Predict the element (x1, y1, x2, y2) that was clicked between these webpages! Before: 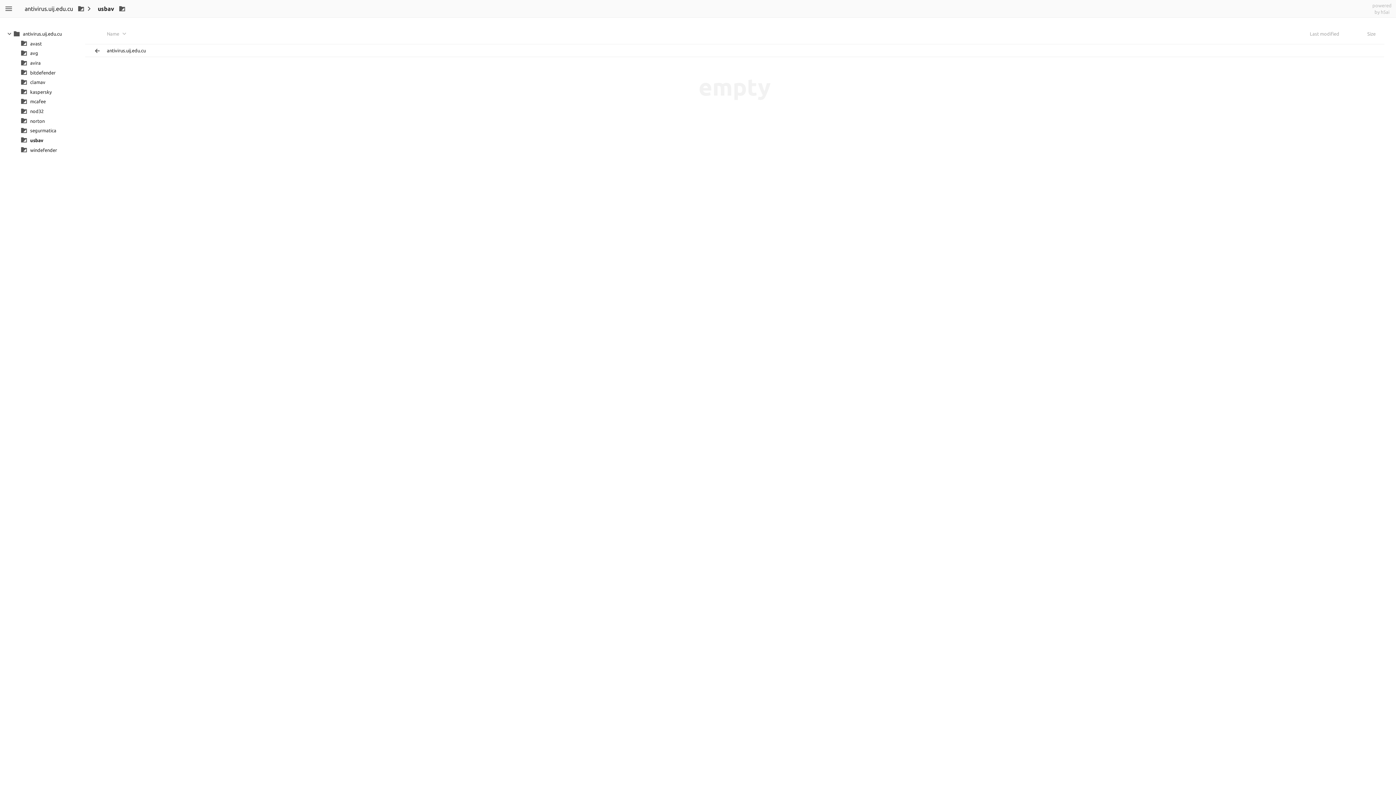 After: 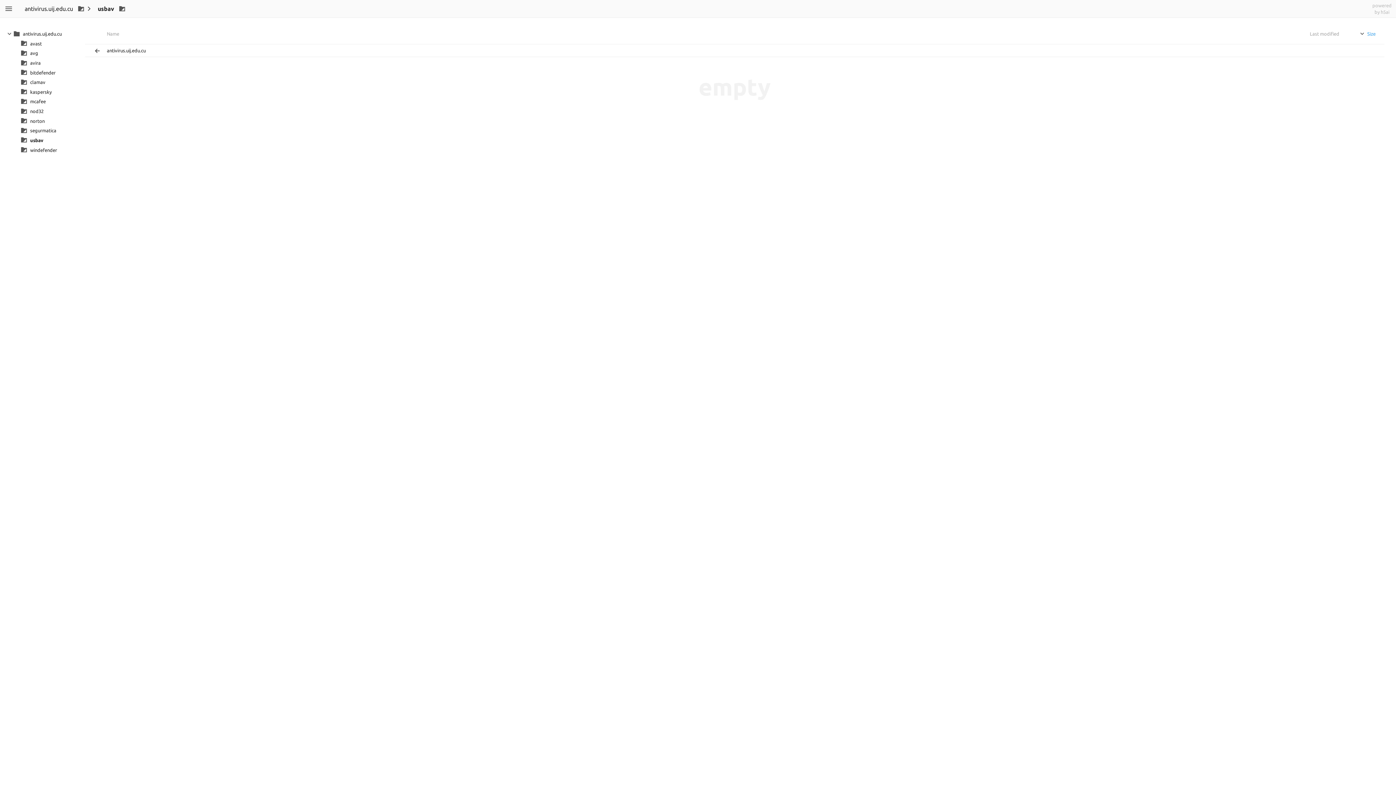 Action: label: Size bbox: (1344, 29, 1378, 44)